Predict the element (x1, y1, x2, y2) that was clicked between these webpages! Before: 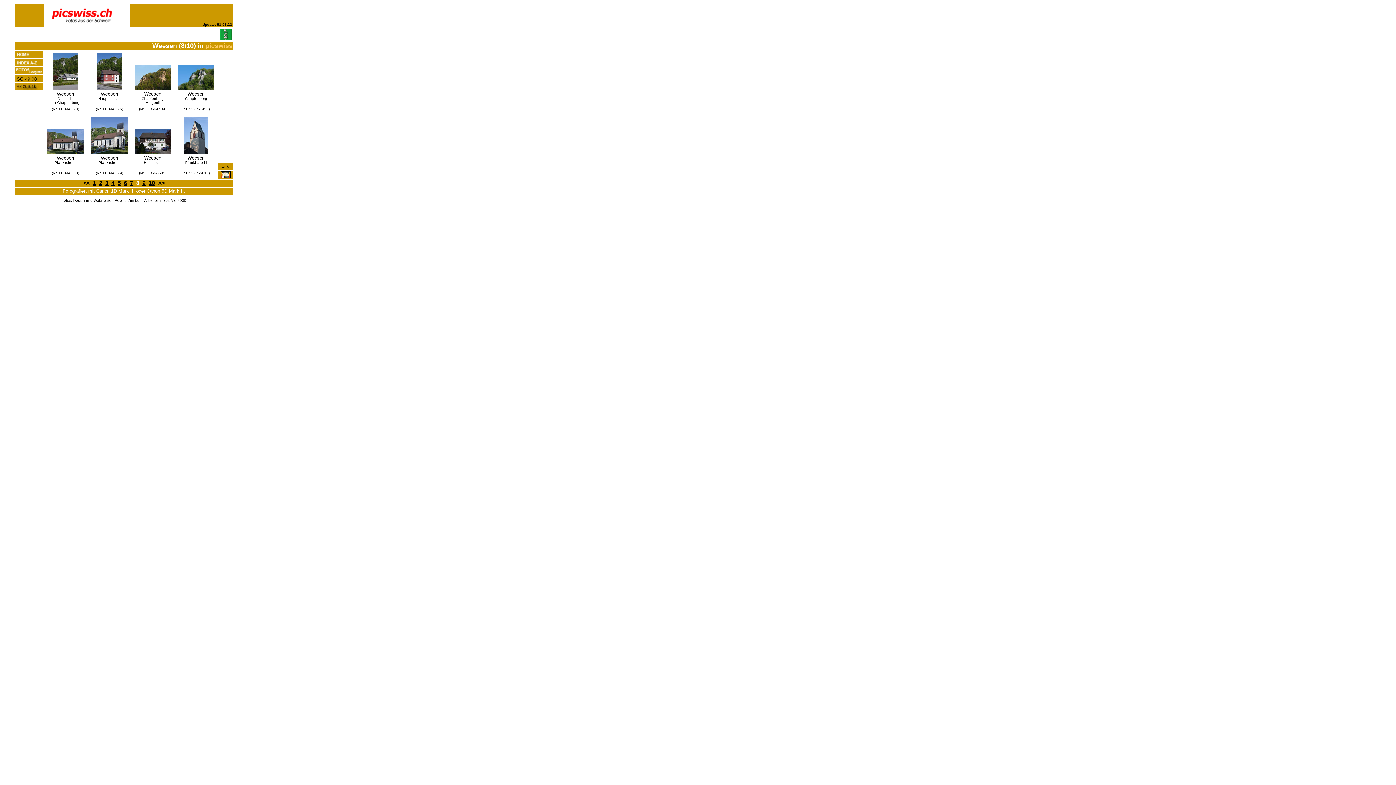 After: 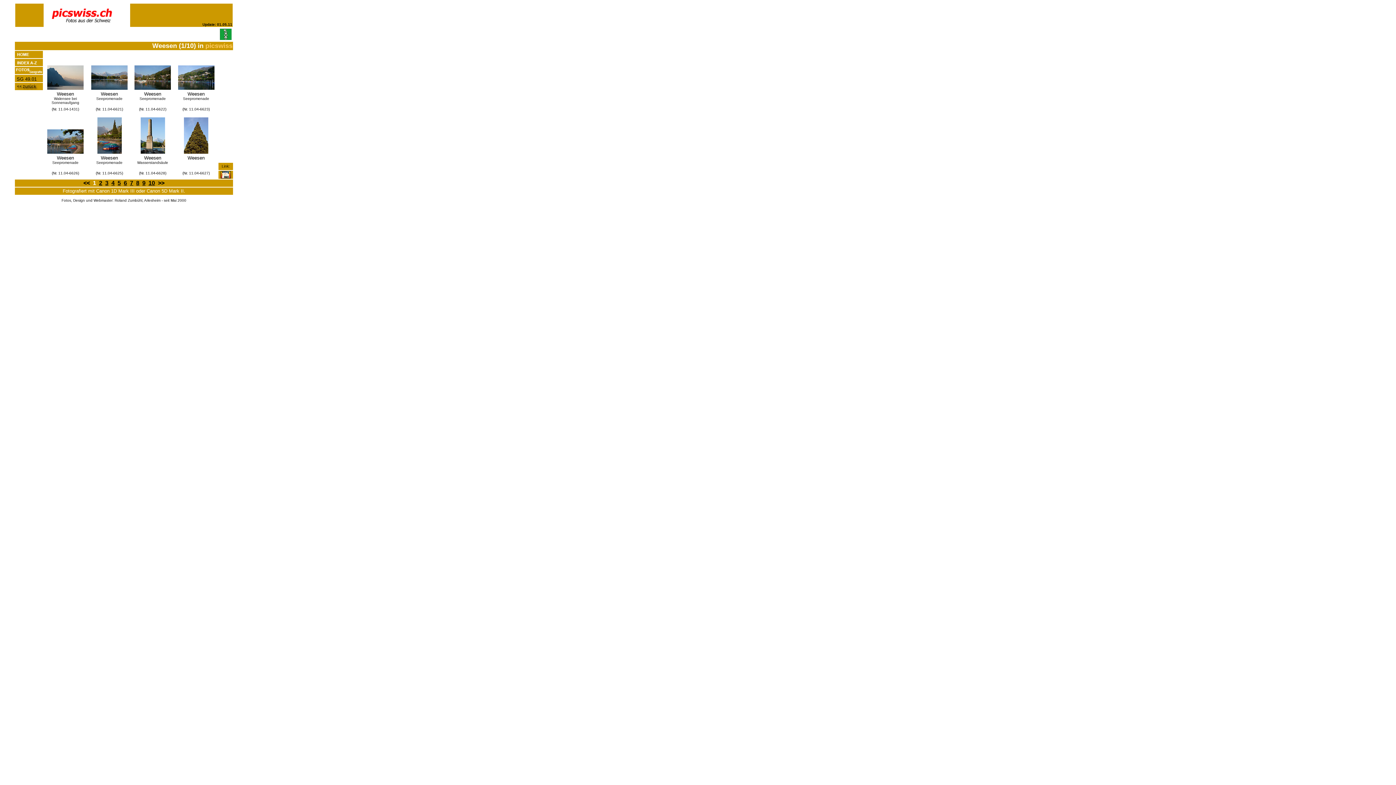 Action: bbox: (92, 180, 96, 186) label: 1